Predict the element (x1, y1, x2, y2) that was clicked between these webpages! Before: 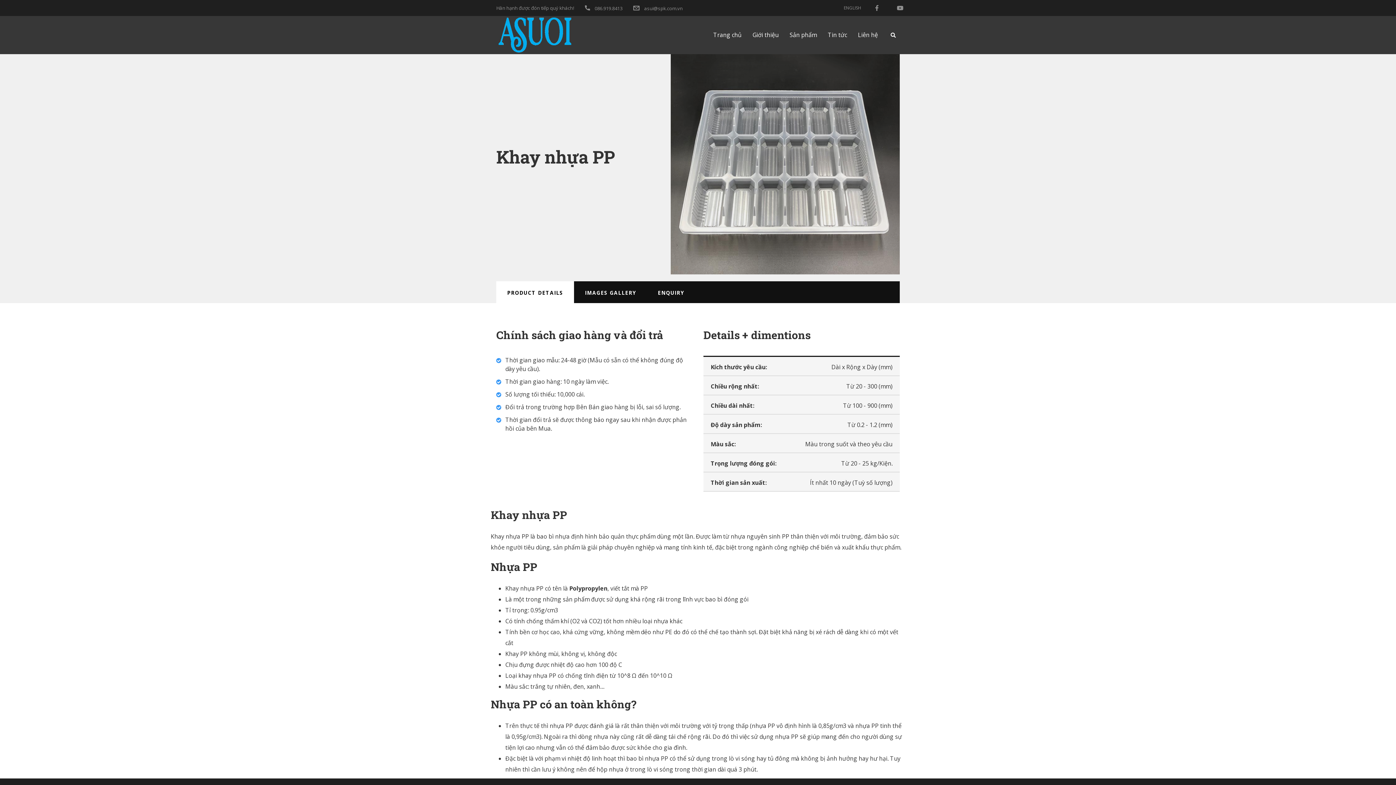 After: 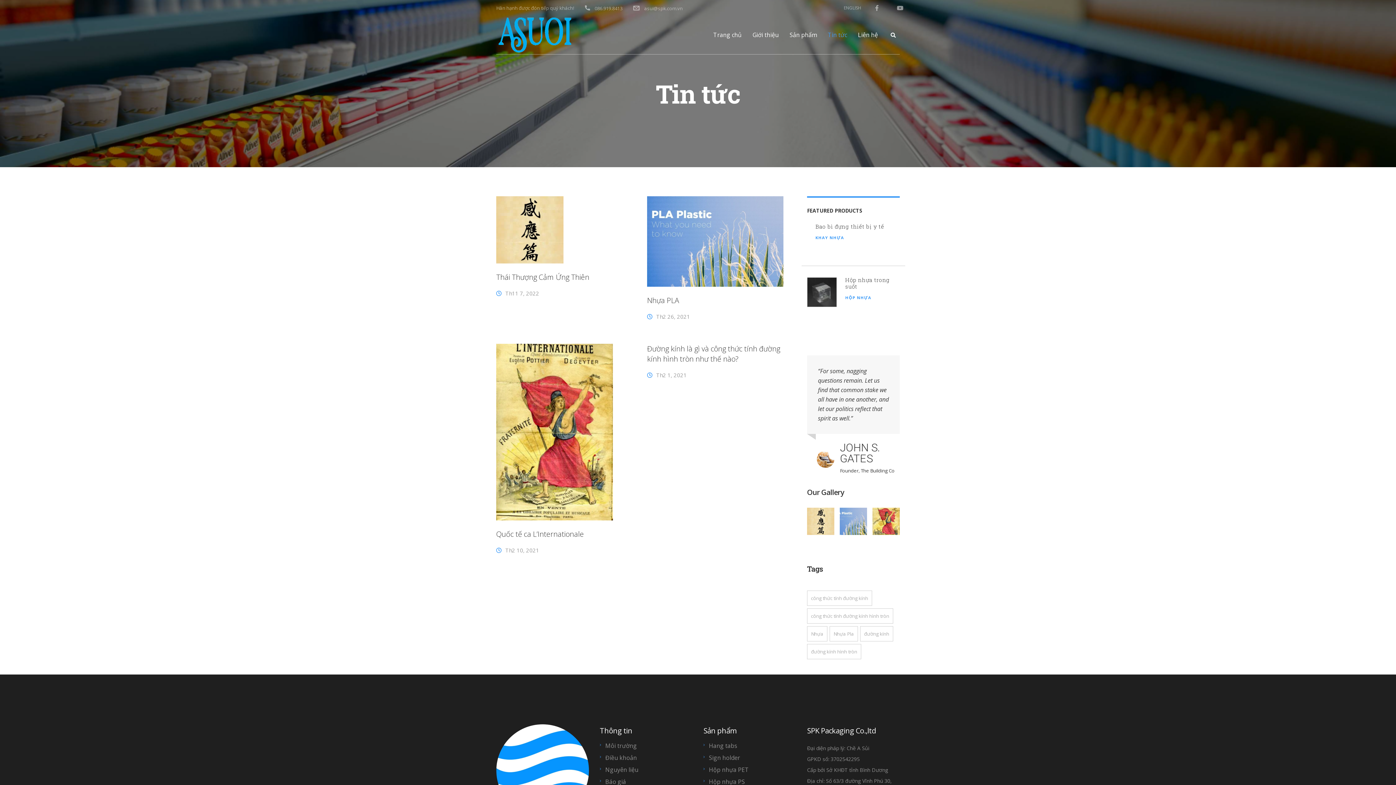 Action: label: Tin tức bbox: (822, 16, 852, 54)